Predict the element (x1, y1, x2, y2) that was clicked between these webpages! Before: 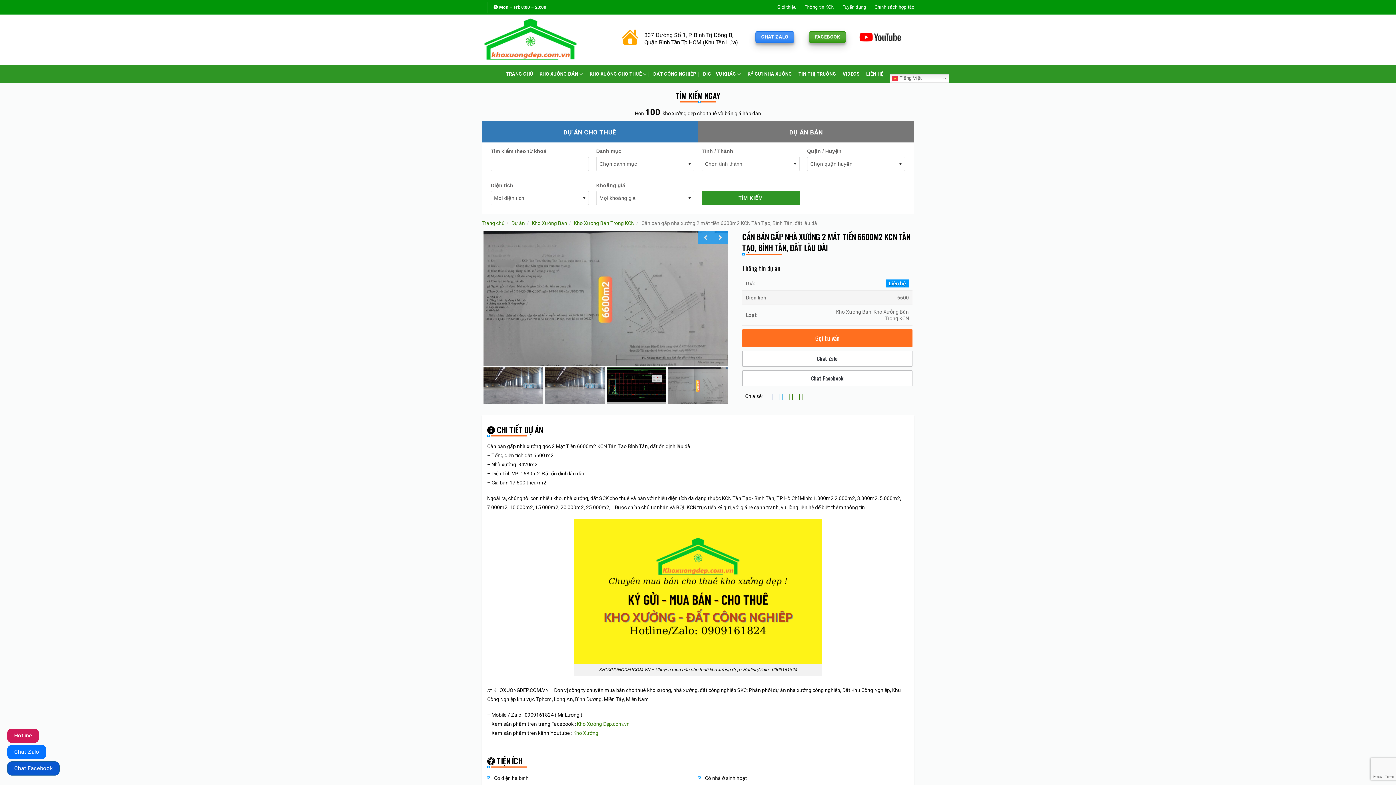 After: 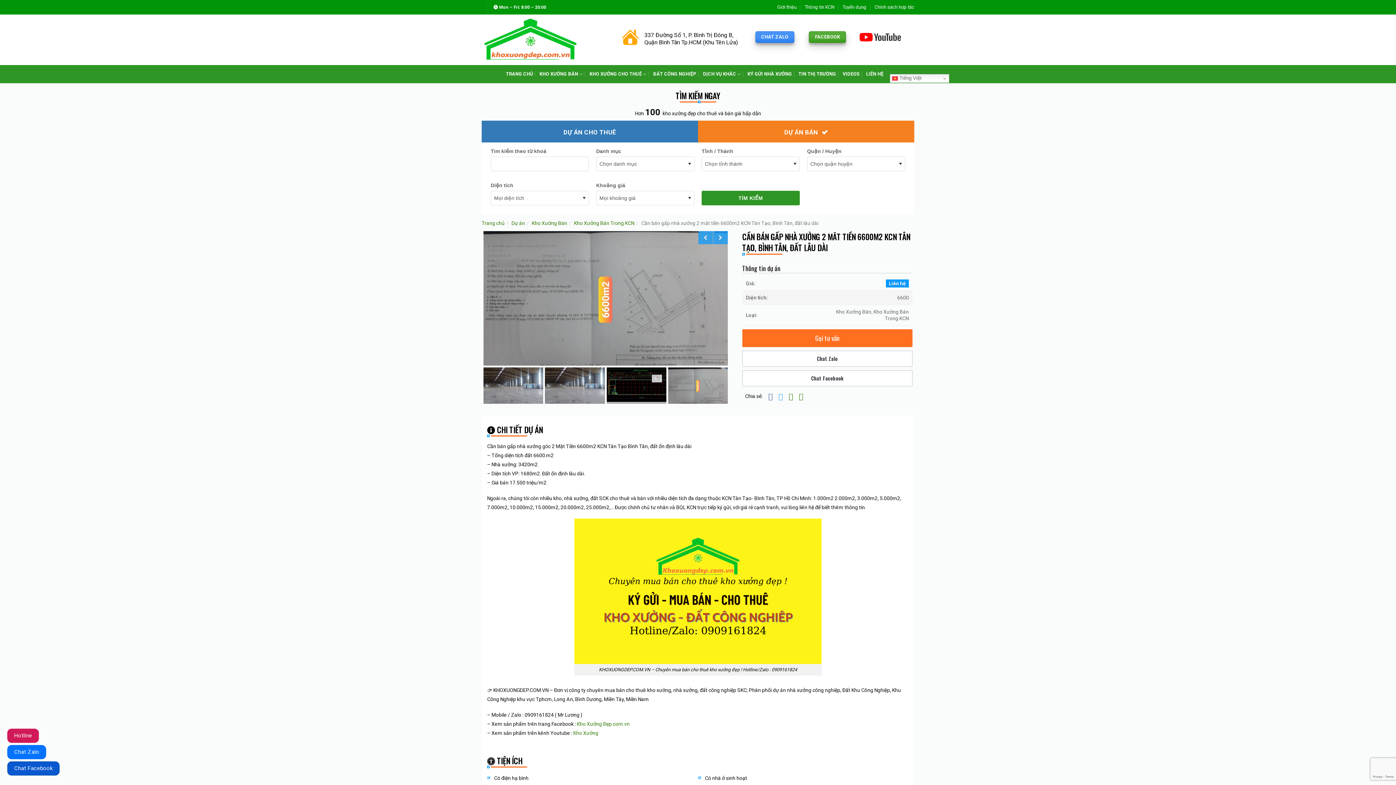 Action: label: DỰ ÁN BÁN bbox: (698, 120, 914, 142)